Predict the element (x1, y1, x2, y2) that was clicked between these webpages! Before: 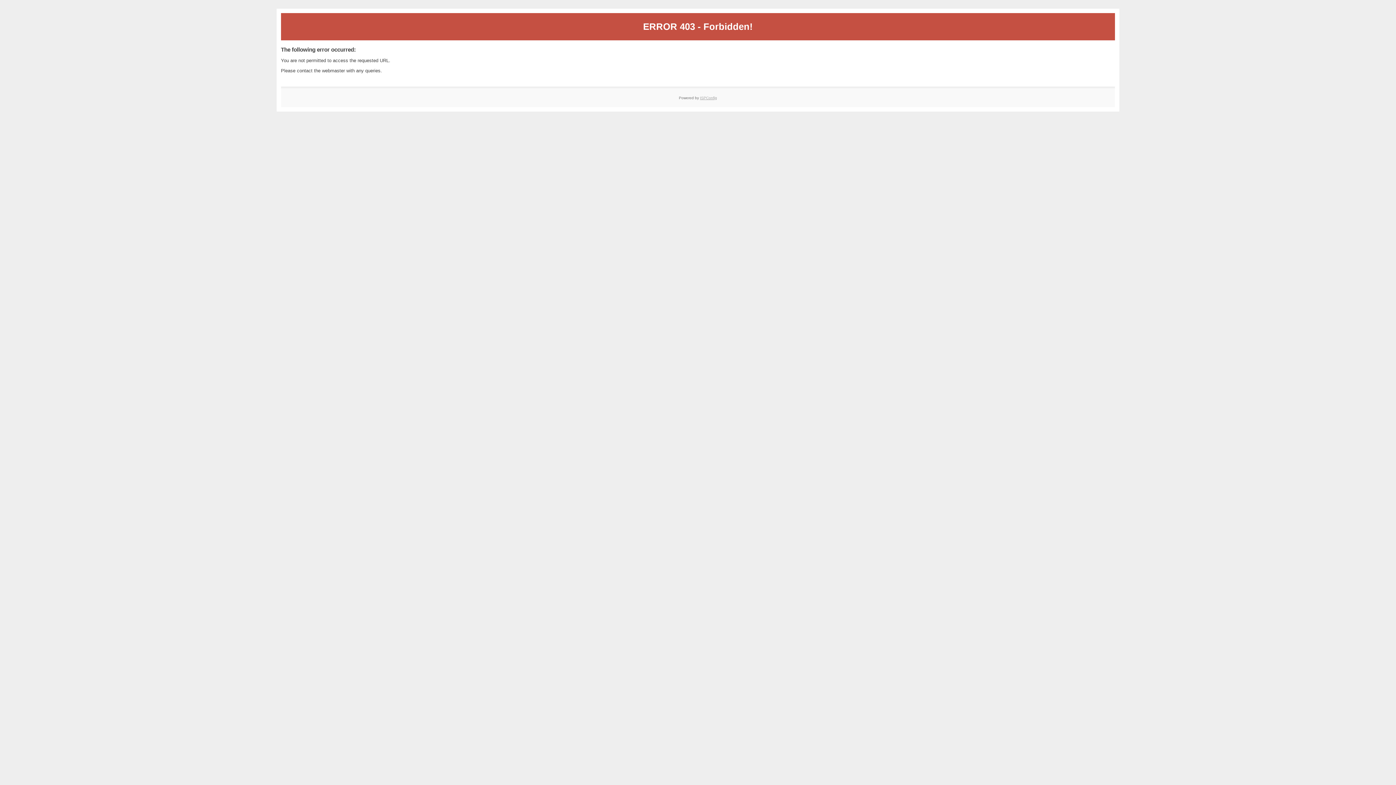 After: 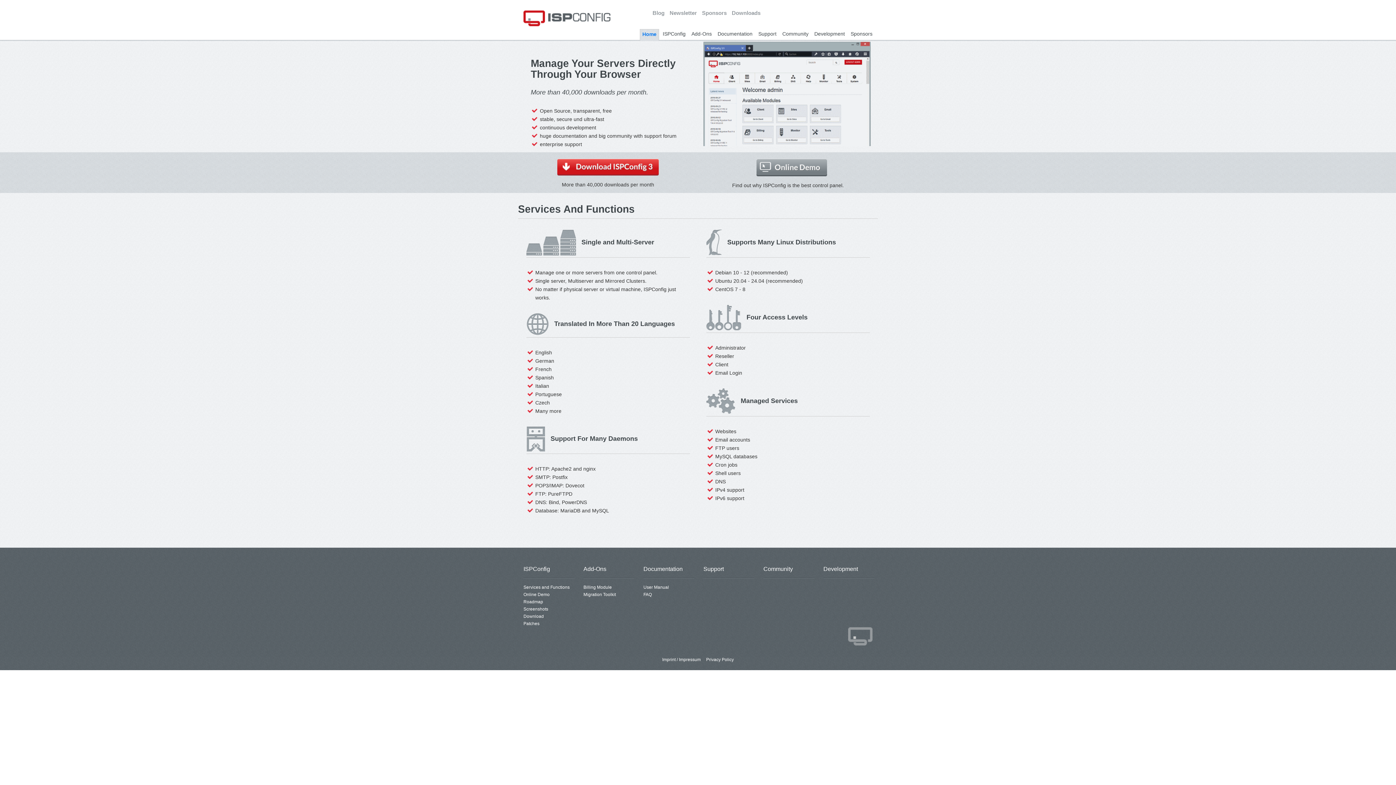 Action: label: ISPConfig bbox: (700, 95, 717, 99)